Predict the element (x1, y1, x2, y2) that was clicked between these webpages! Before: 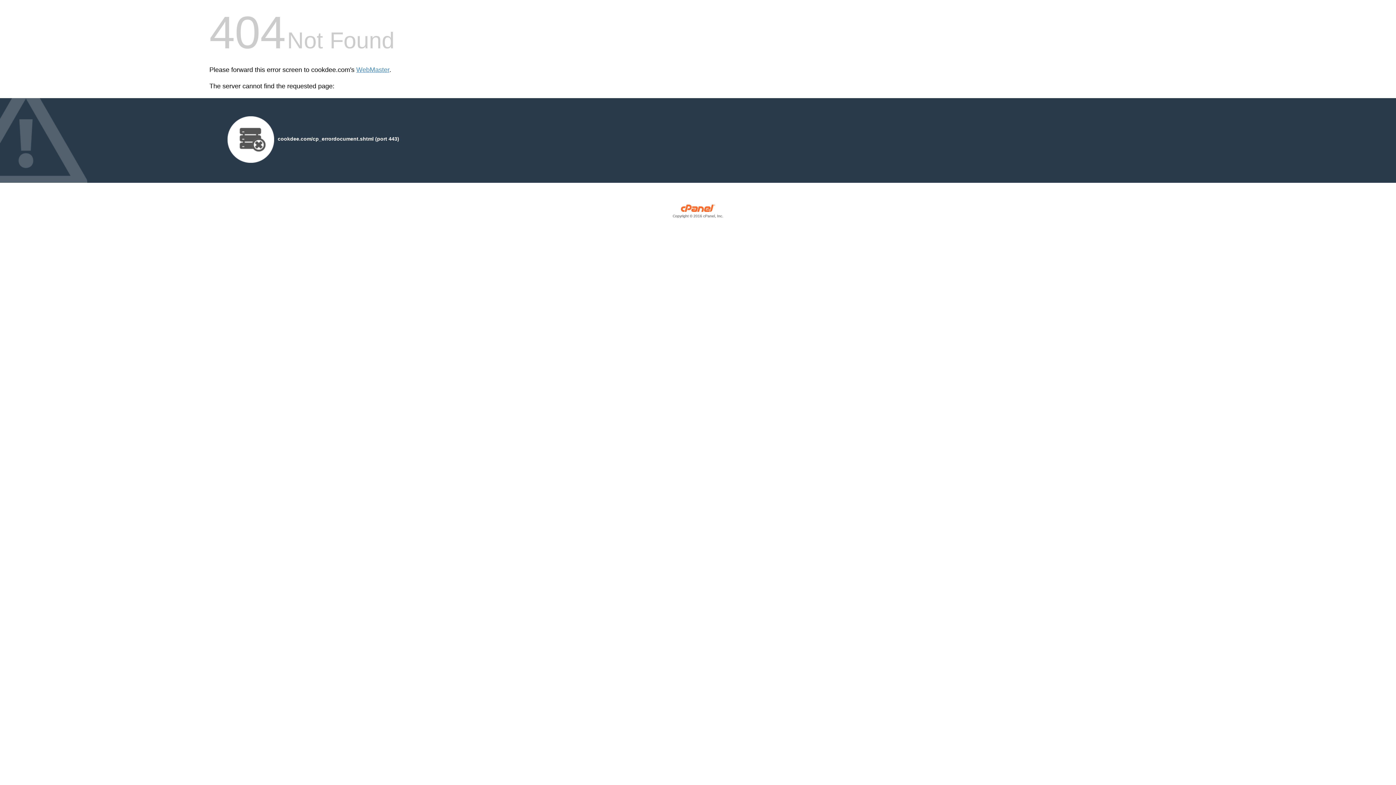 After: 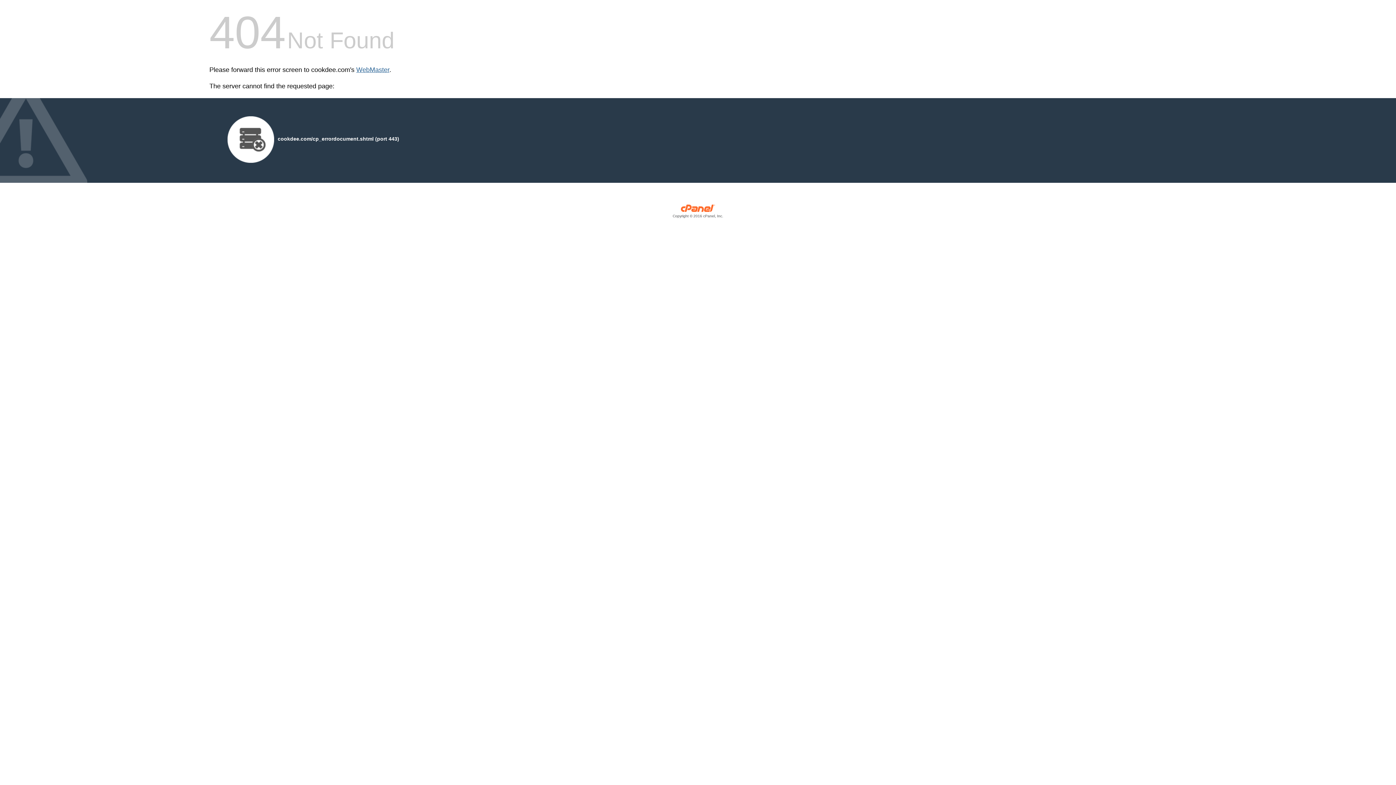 Action: bbox: (356, 66, 389, 73) label: WebMaster